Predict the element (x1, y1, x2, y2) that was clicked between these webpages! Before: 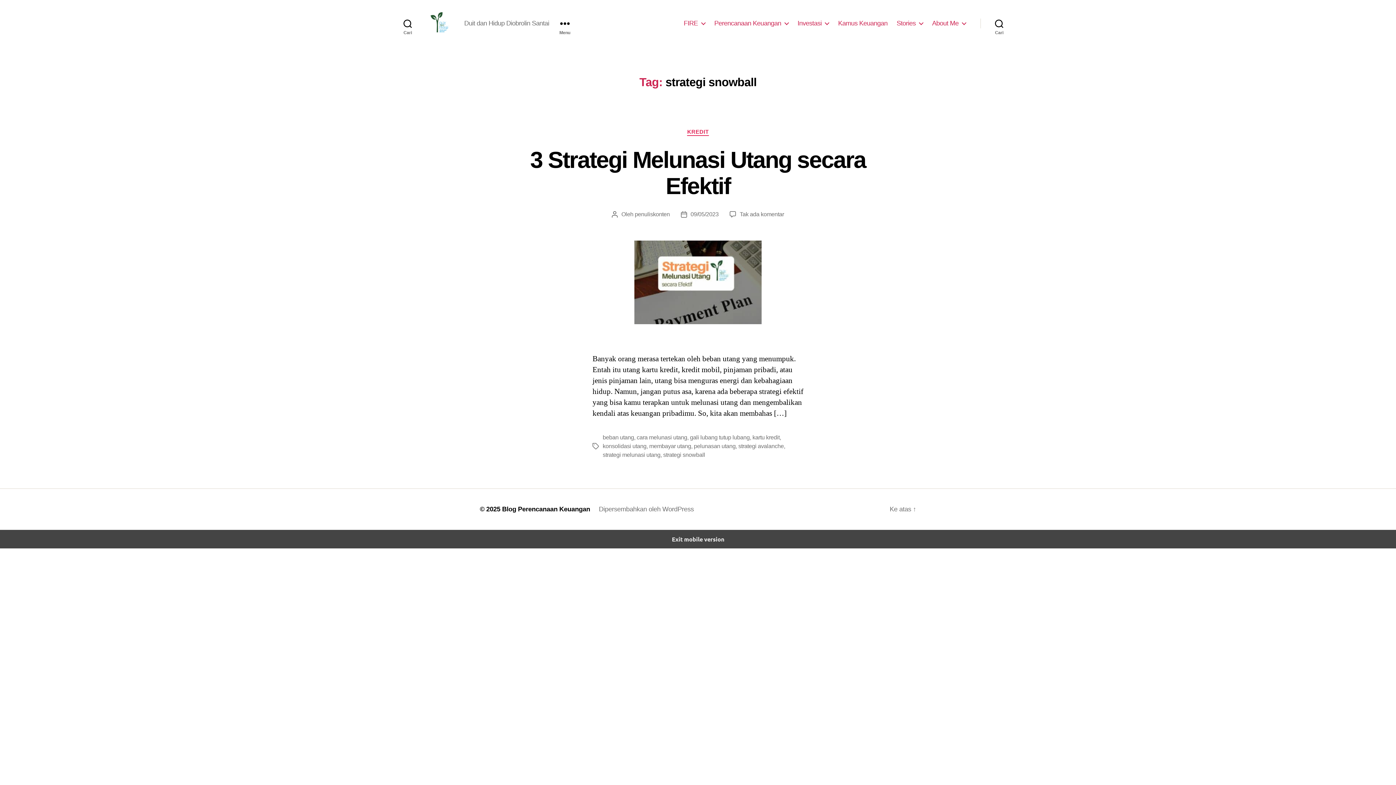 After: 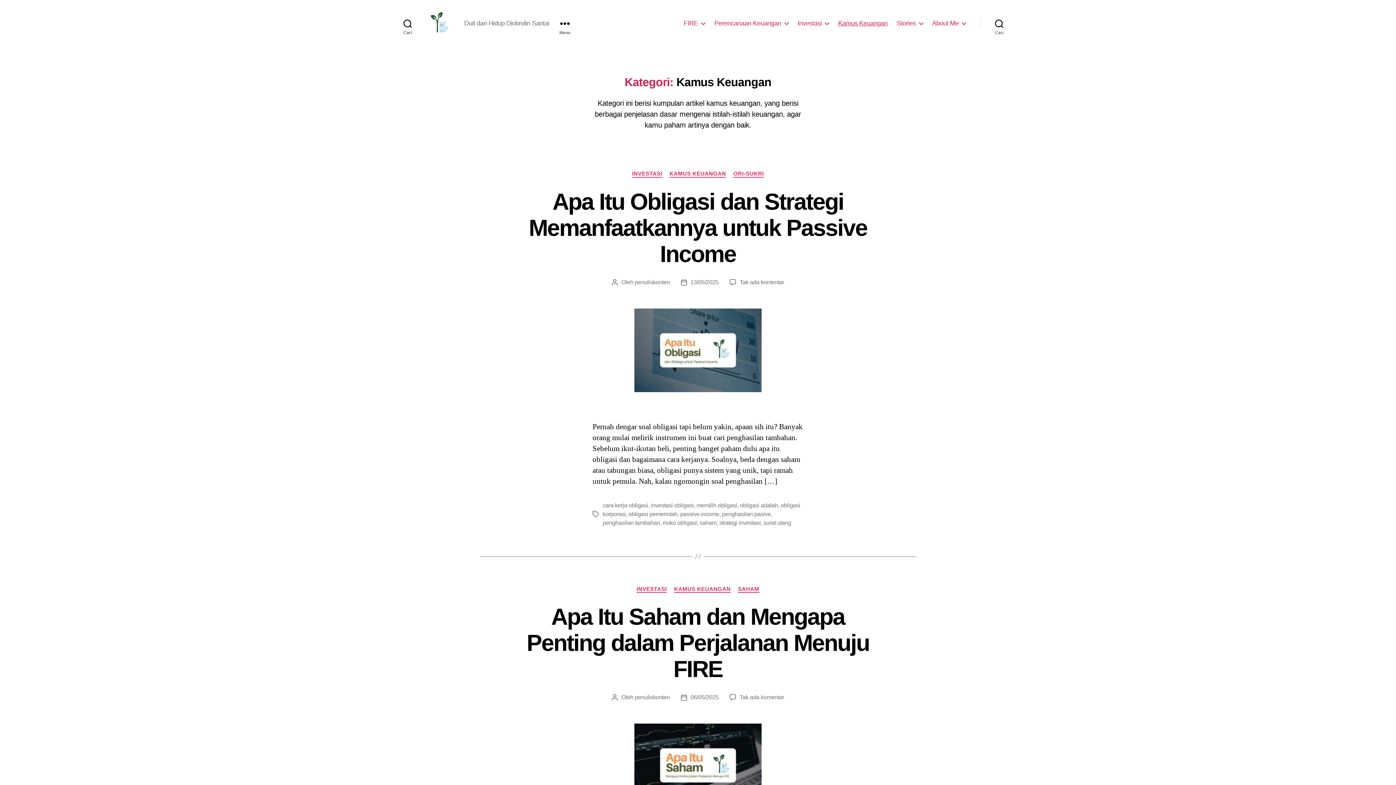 Action: label: Kamus Keuangan bbox: (838, 19, 887, 27)